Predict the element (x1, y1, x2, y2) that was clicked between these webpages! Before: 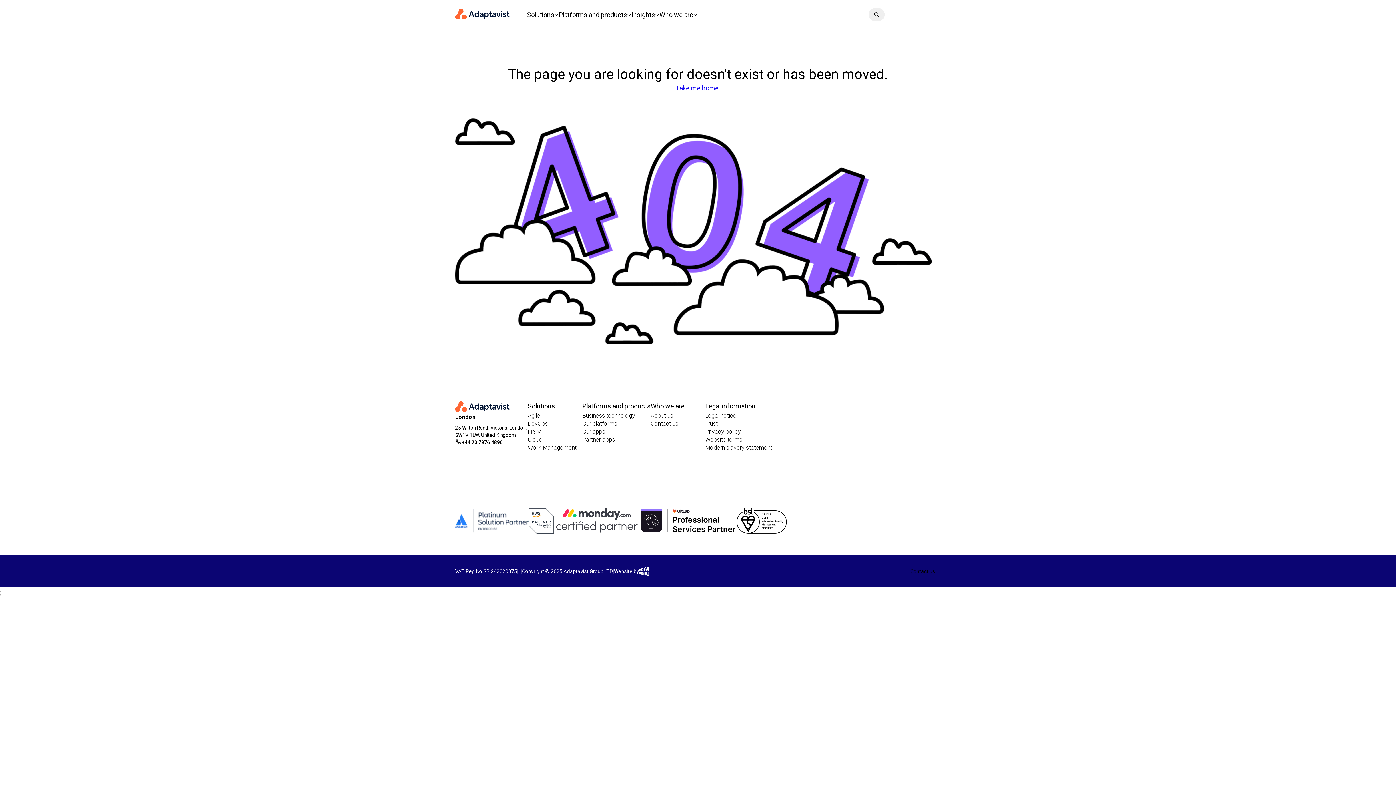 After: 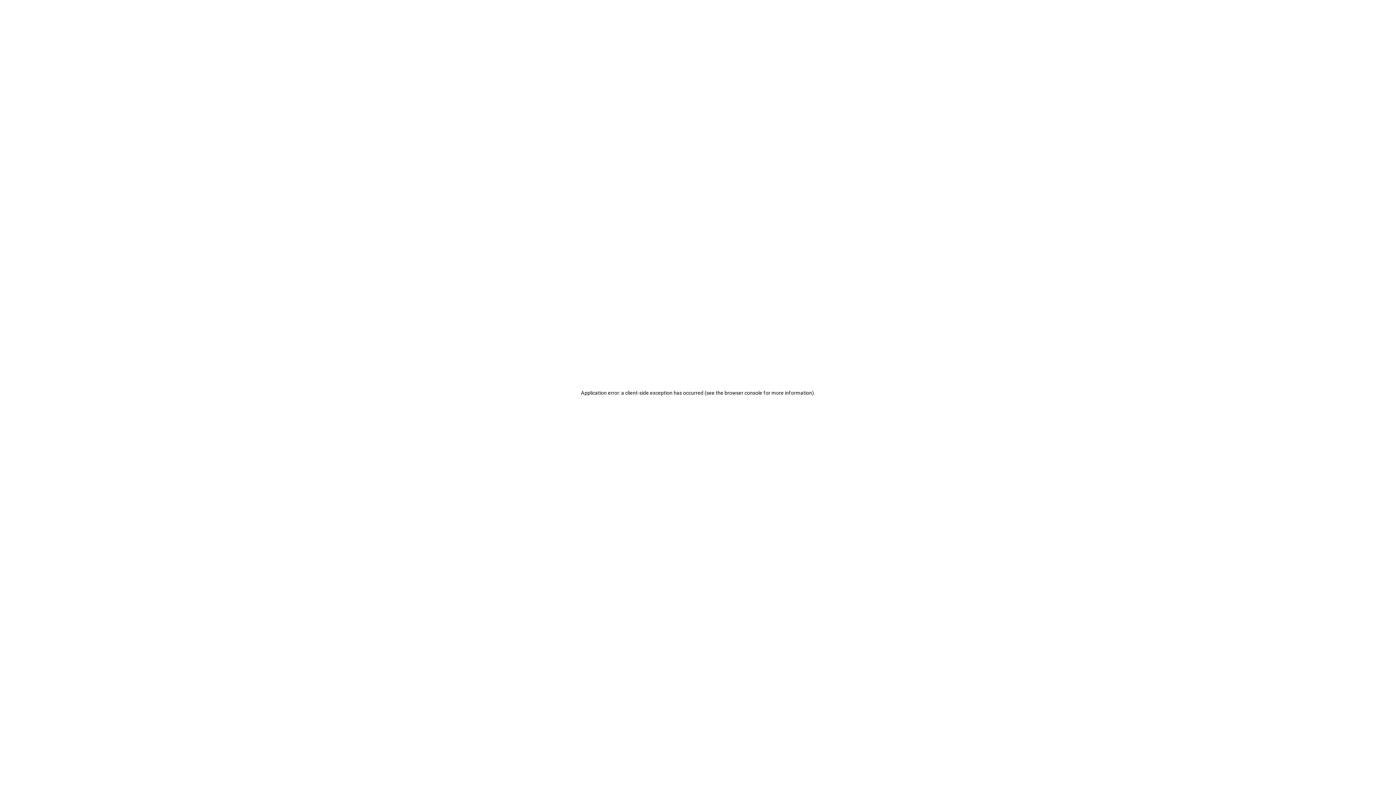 Action: label: Cloud bbox: (528, 436, 542, 444)